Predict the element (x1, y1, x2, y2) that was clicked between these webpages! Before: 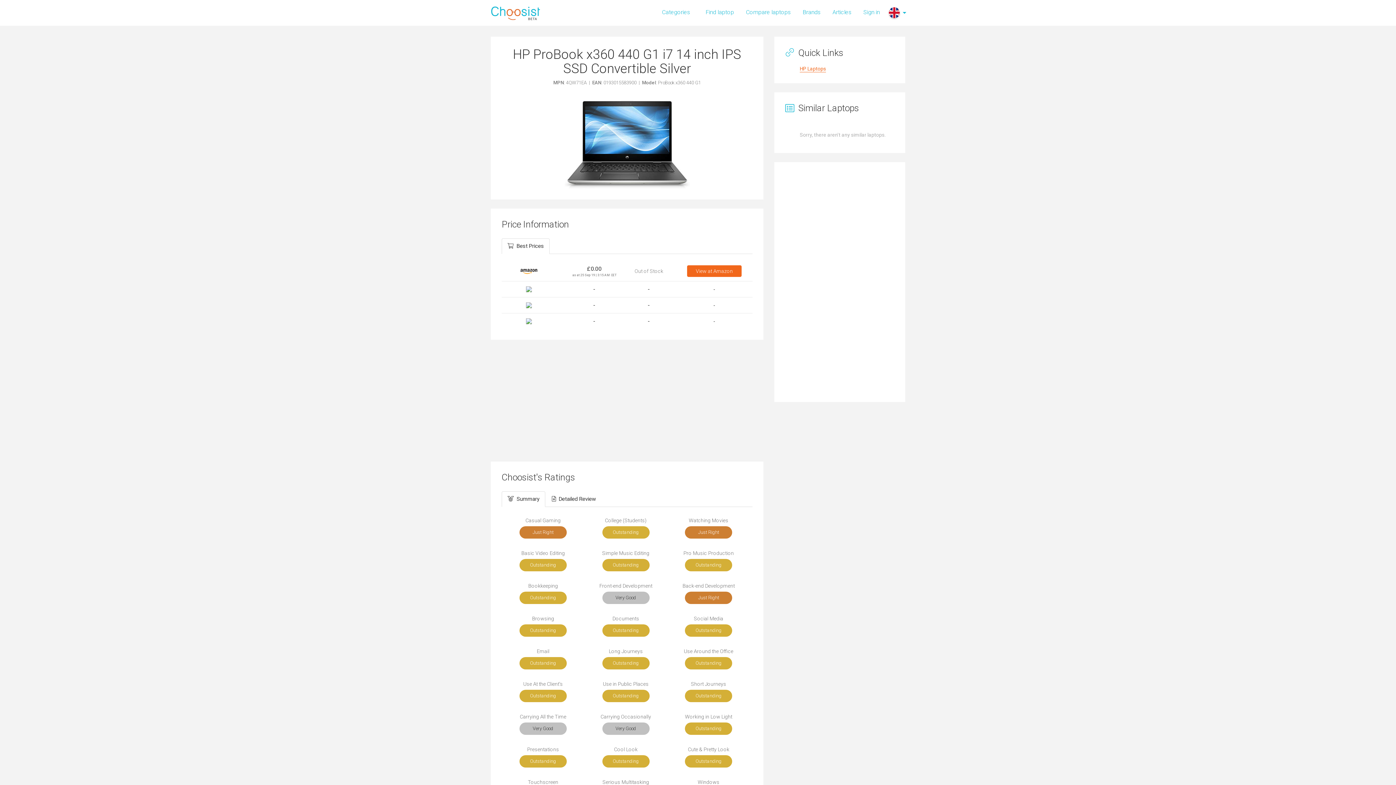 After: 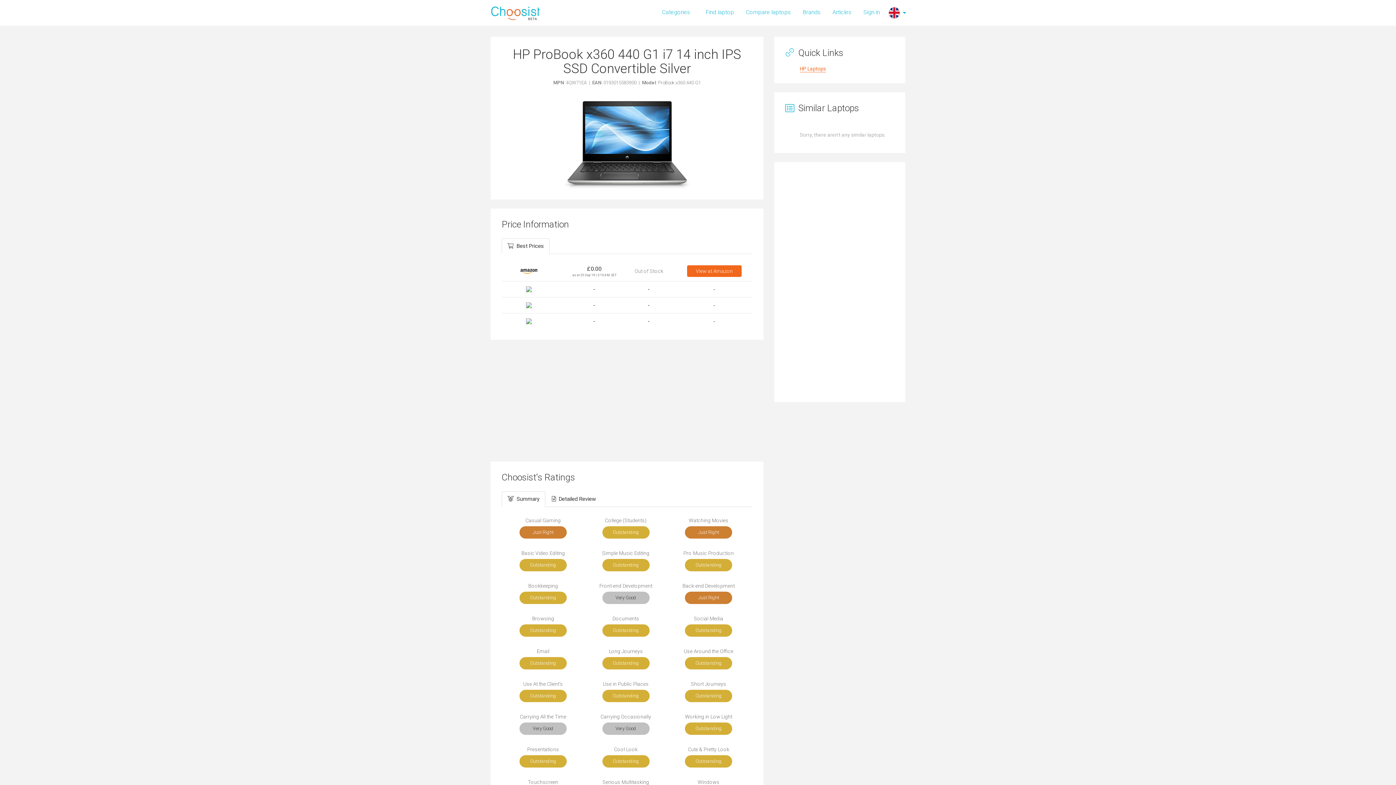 Action: bbox: (501, 100, 752, 188)